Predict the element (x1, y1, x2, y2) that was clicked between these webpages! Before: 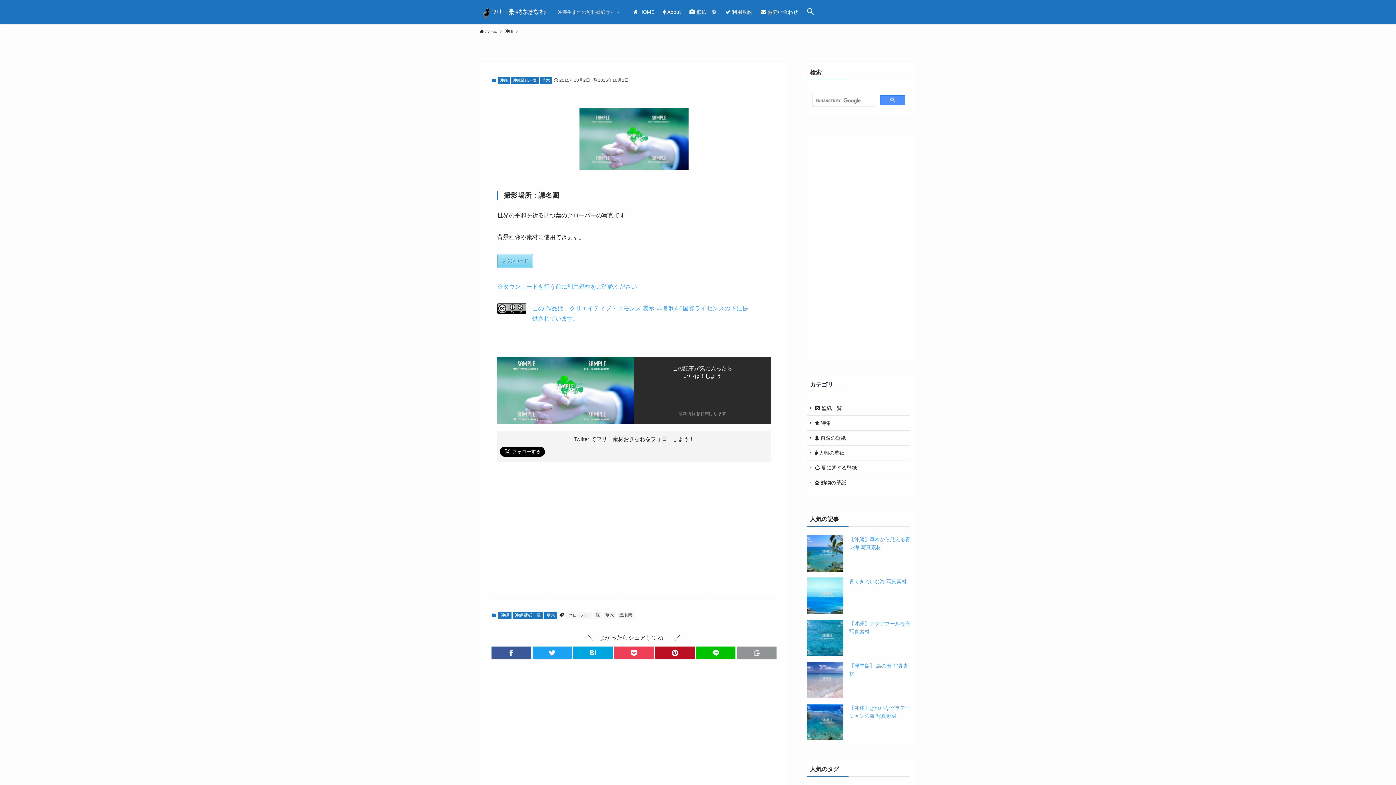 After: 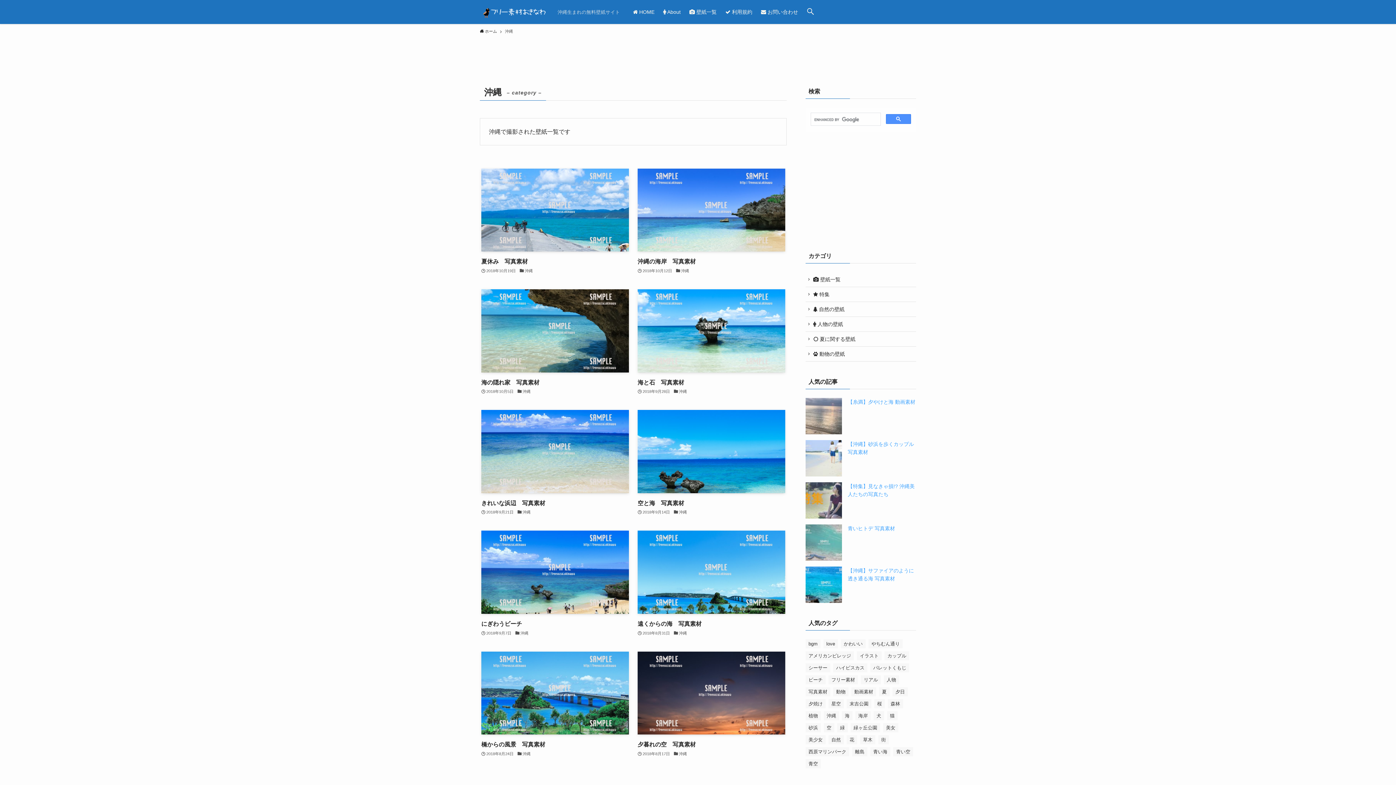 Action: bbox: (498, 611, 511, 619) label: 沖縄